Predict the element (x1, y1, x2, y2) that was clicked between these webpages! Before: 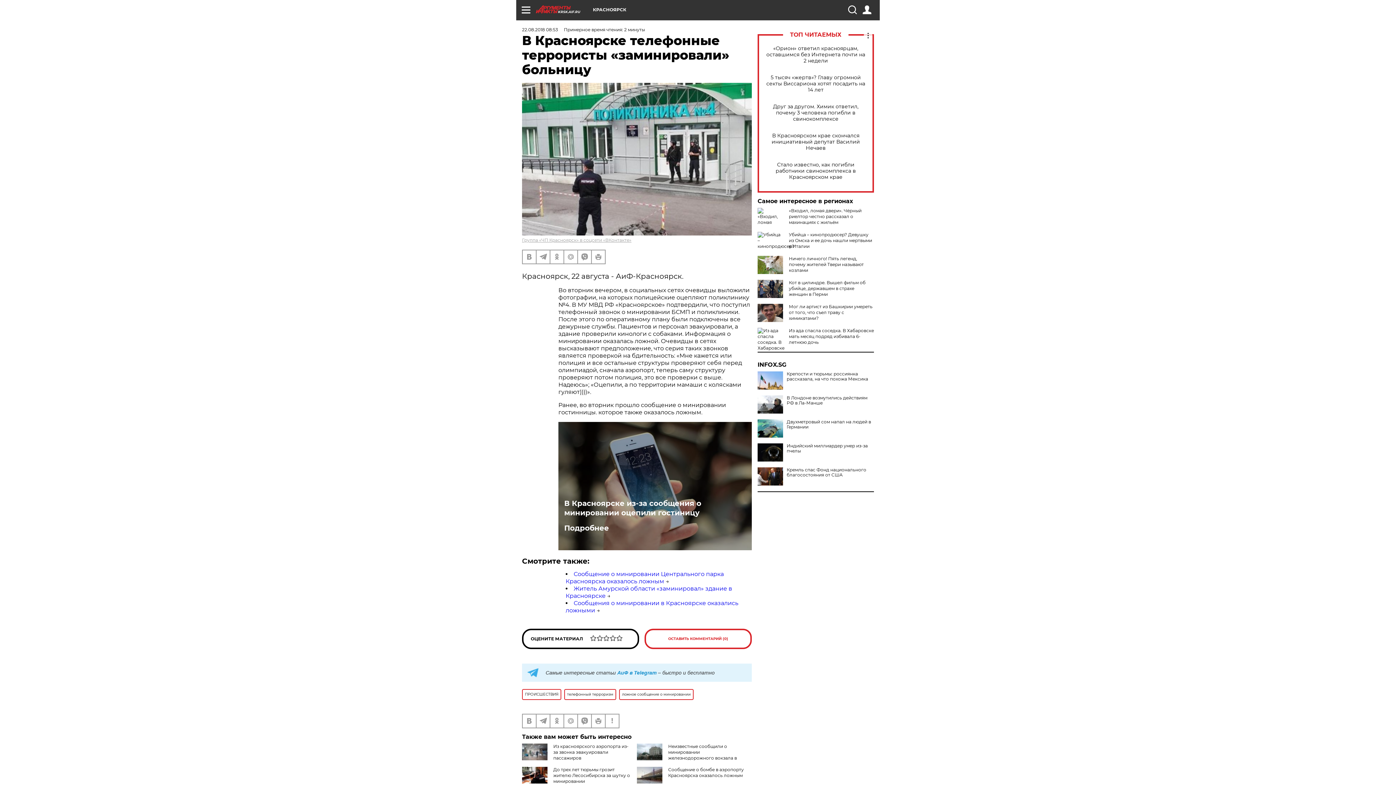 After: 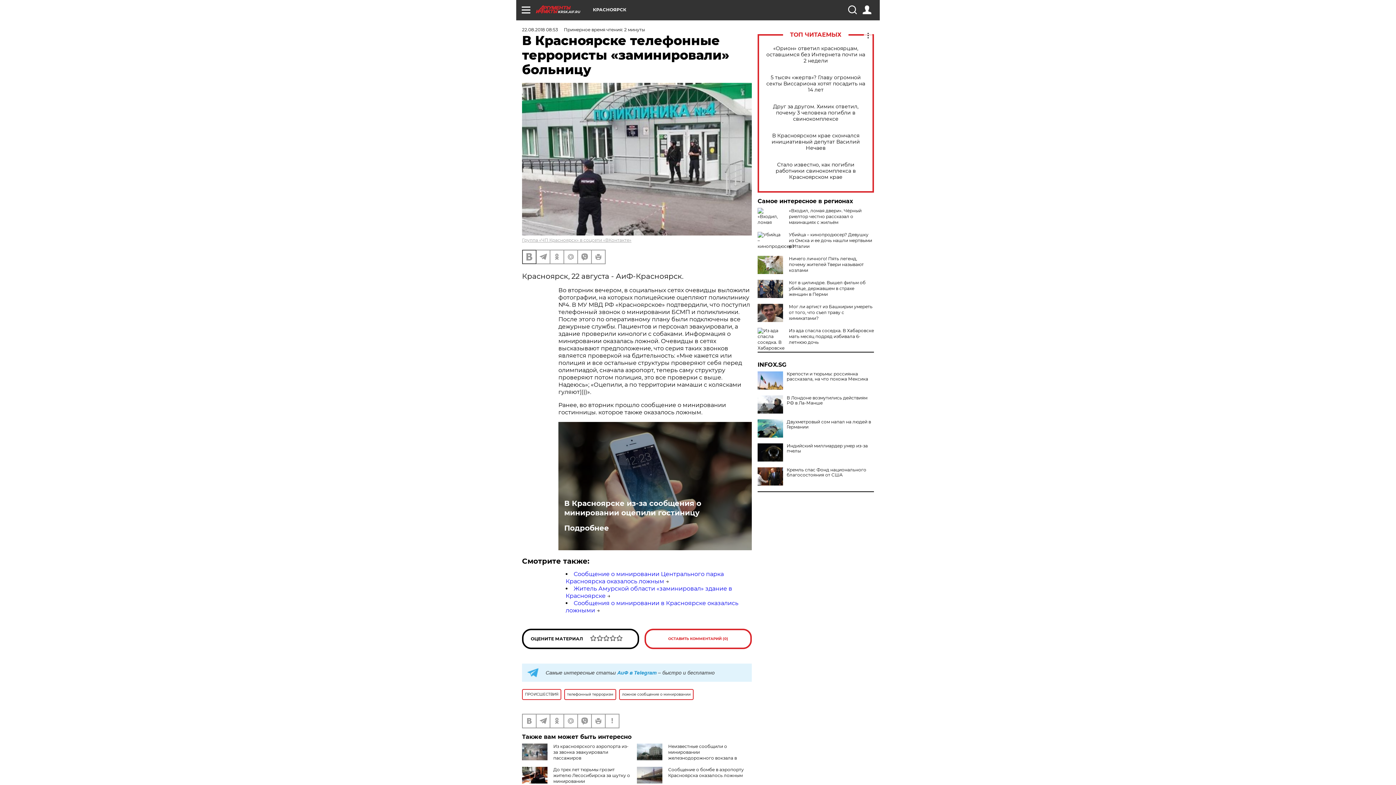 Action: bbox: (522, 250, 536, 263)